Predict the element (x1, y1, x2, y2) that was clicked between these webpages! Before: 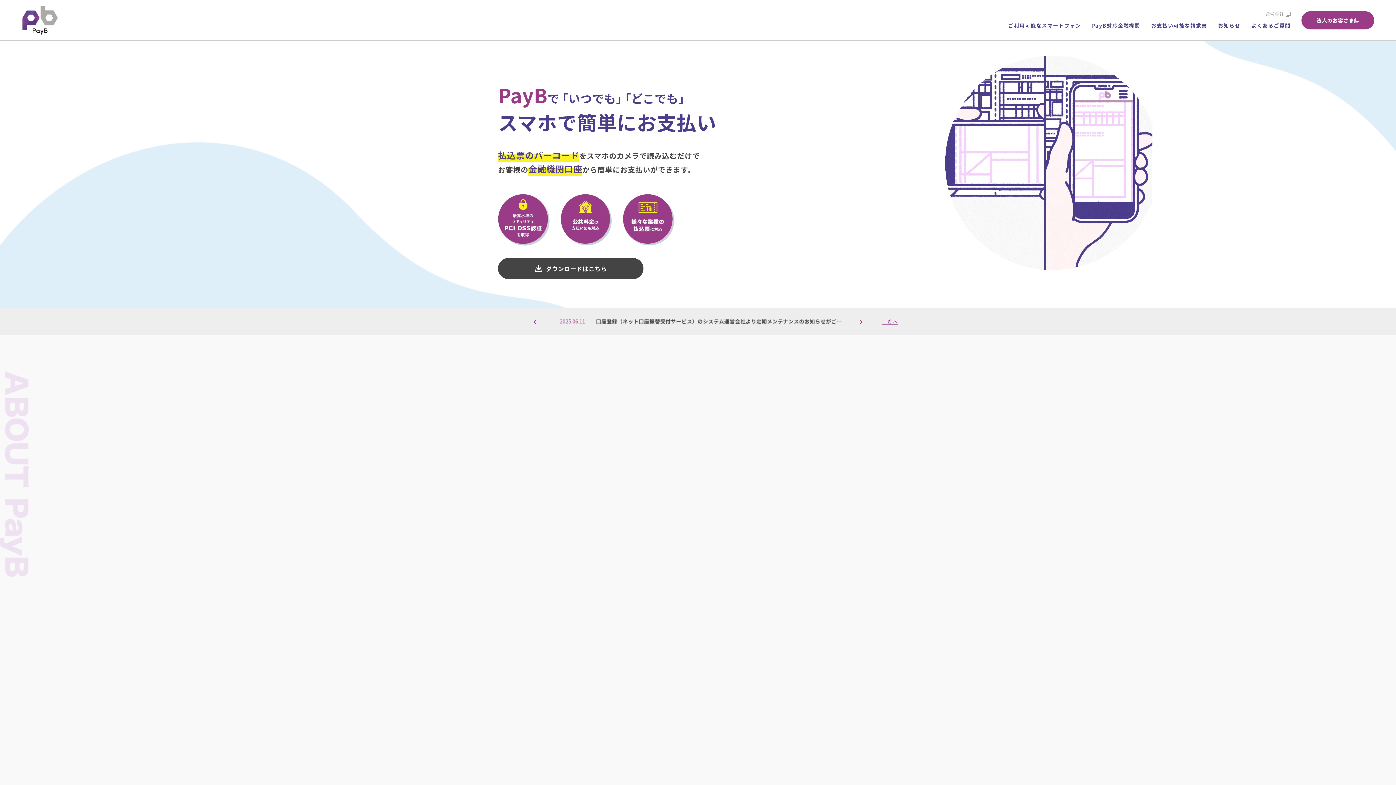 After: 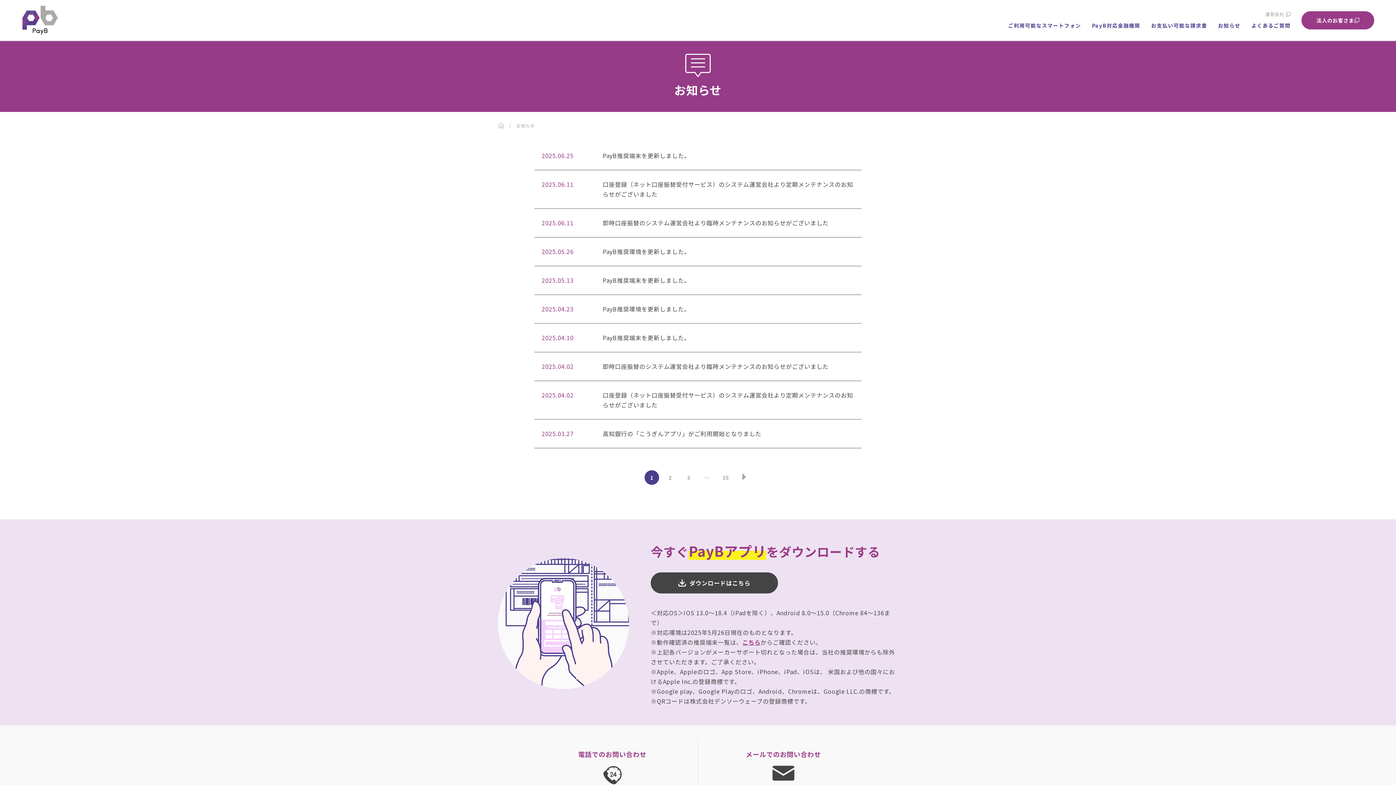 Action: label: お知らせ bbox: (1212, 19, 1246, 31)